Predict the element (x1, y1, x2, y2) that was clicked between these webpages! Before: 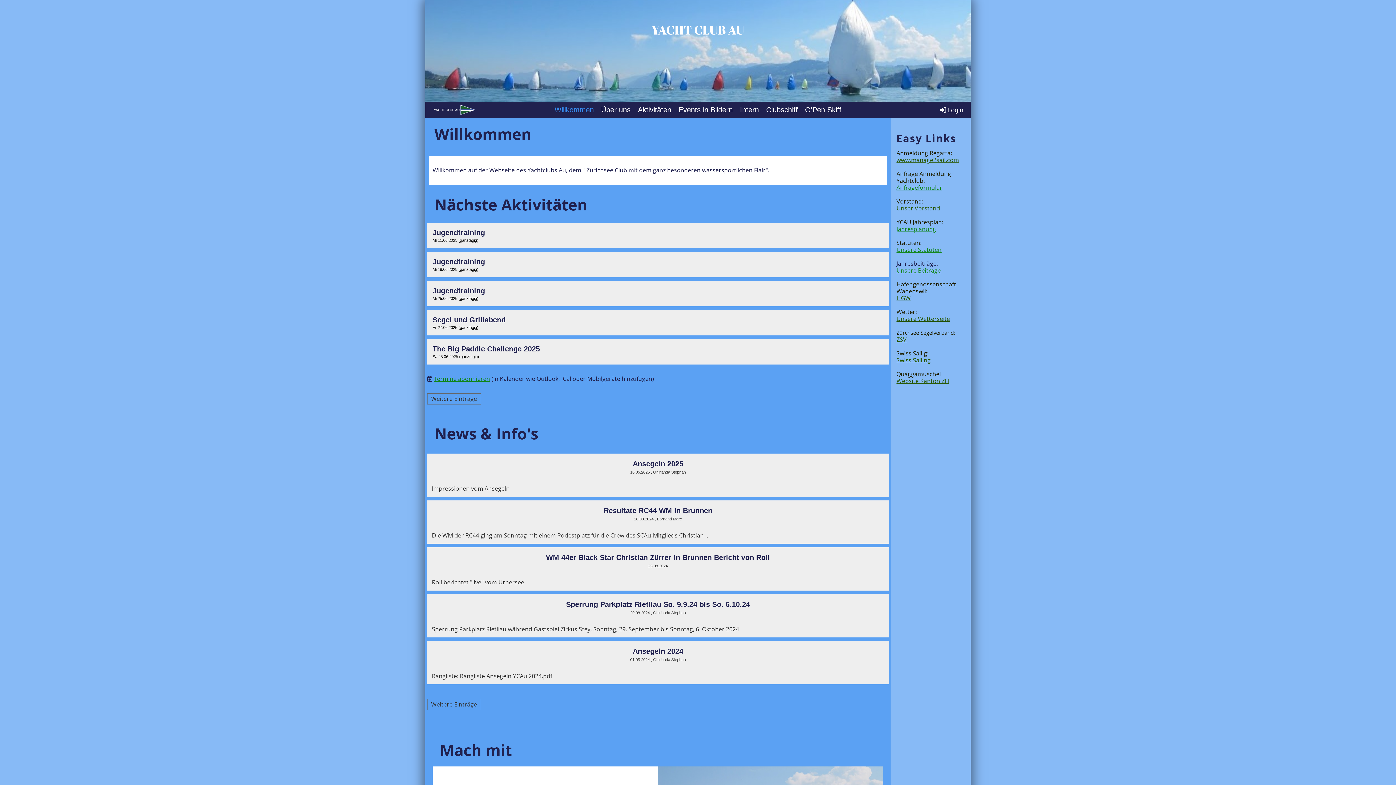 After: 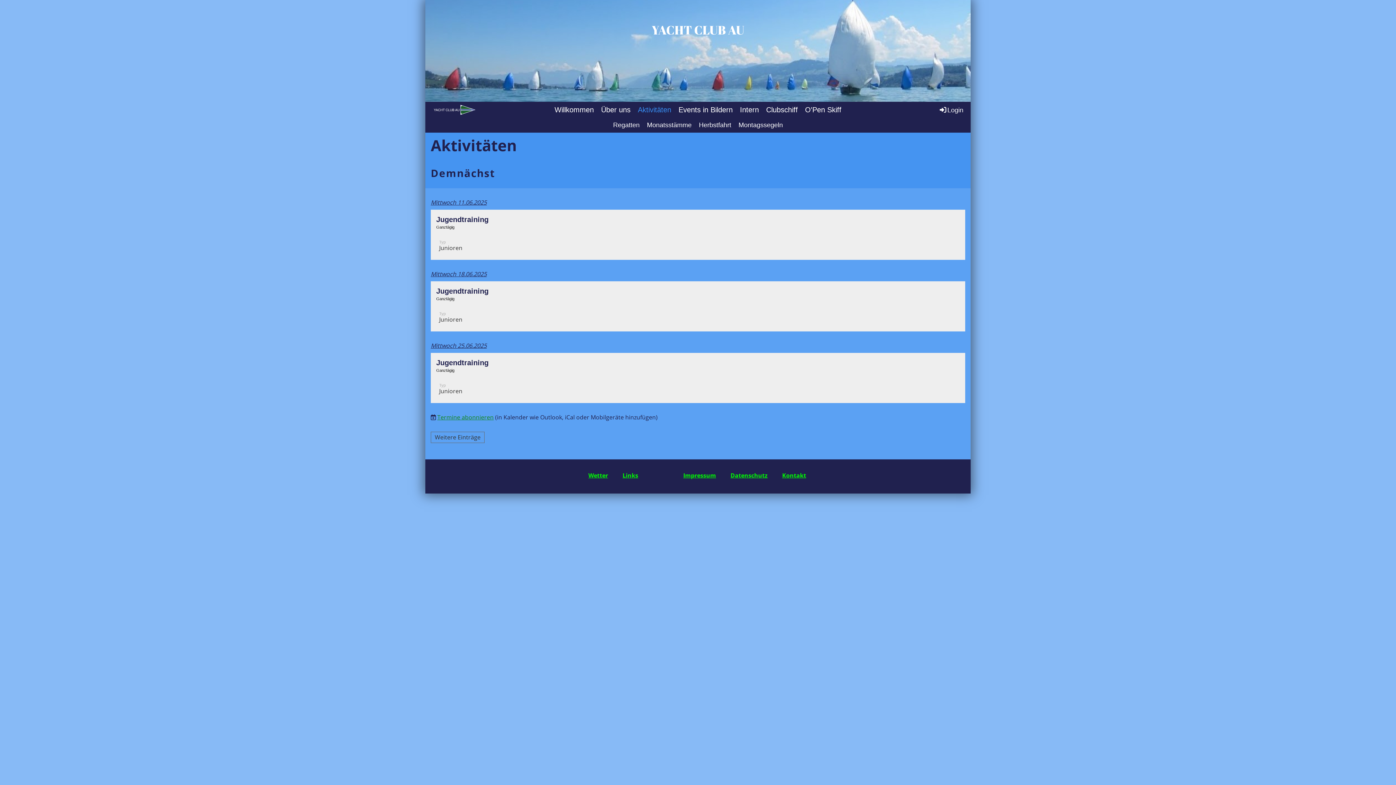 Action: label: Aktivitäten bbox: (634, 101, 675, 117)